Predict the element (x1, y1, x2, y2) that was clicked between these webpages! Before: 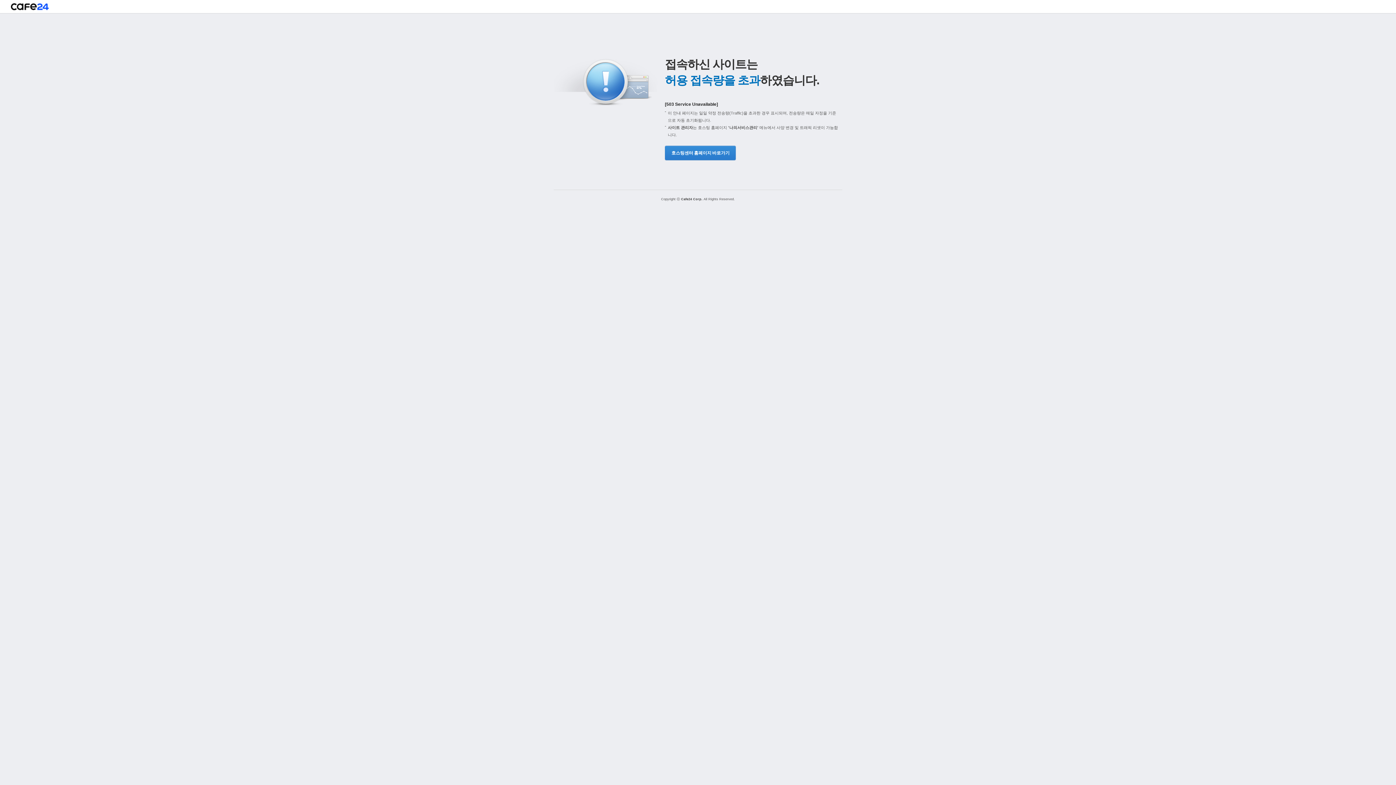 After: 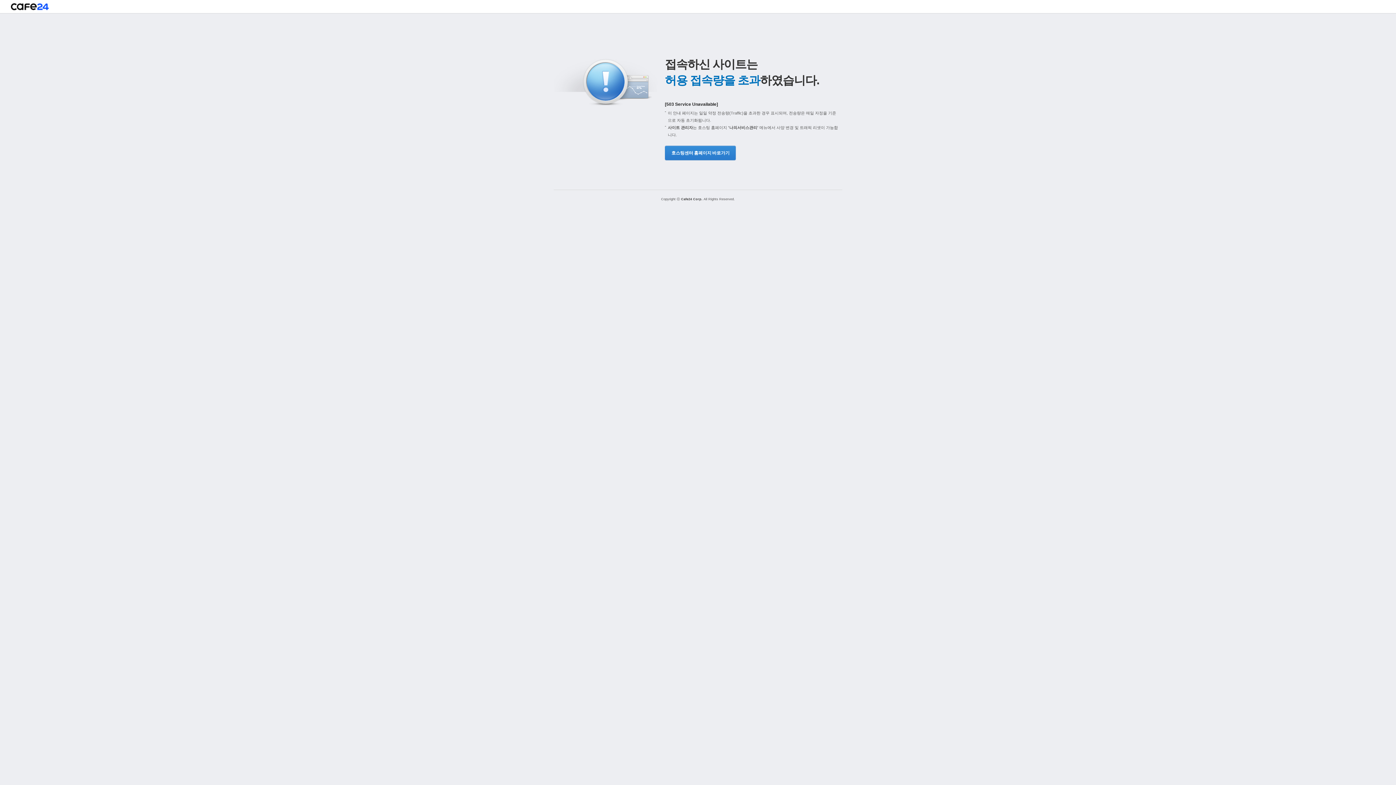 Action: bbox: (665, 145, 734, 160) label: 호스팅센터 홈페이지 바로가기